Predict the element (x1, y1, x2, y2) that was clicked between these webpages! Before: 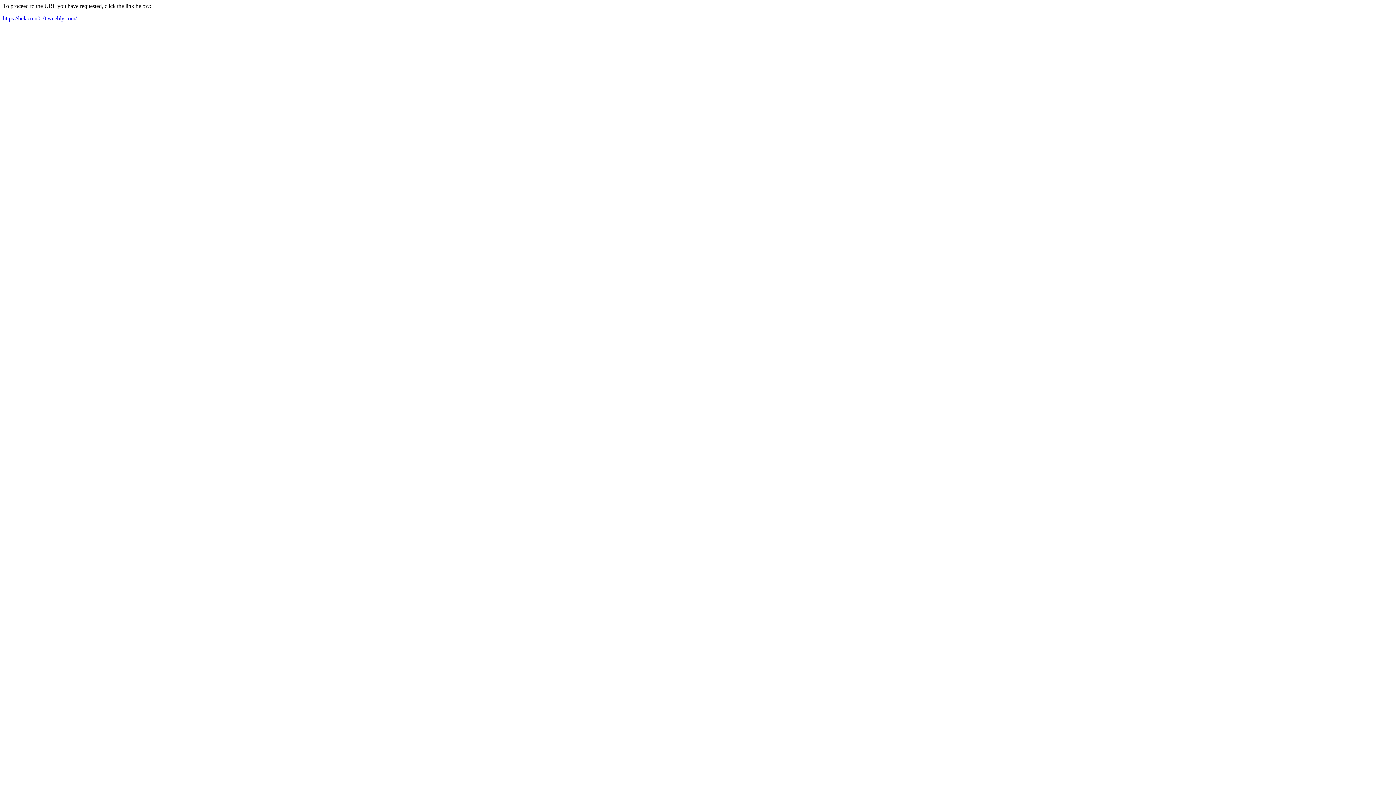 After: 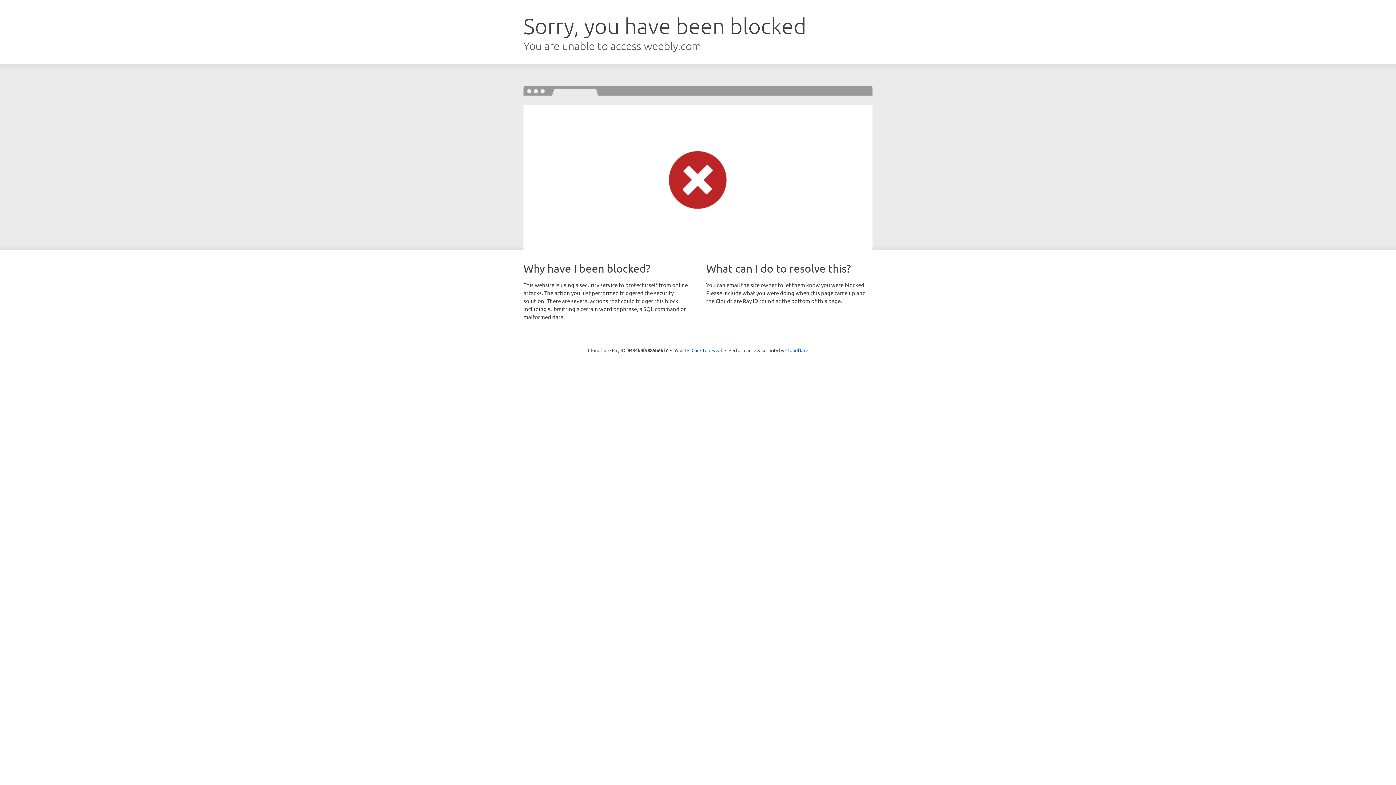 Action: bbox: (2, 15, 76, 21) label: https://belacoin010.weebly.com/